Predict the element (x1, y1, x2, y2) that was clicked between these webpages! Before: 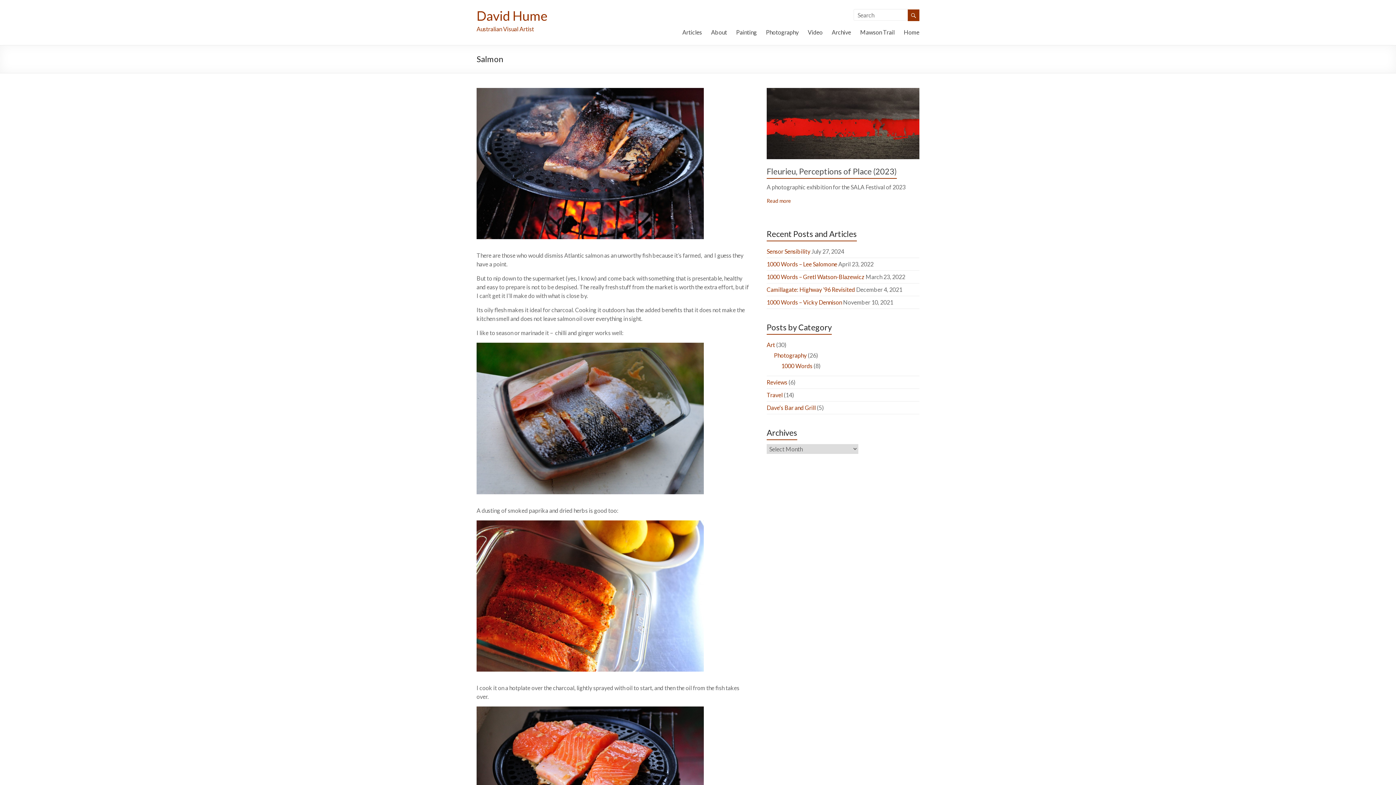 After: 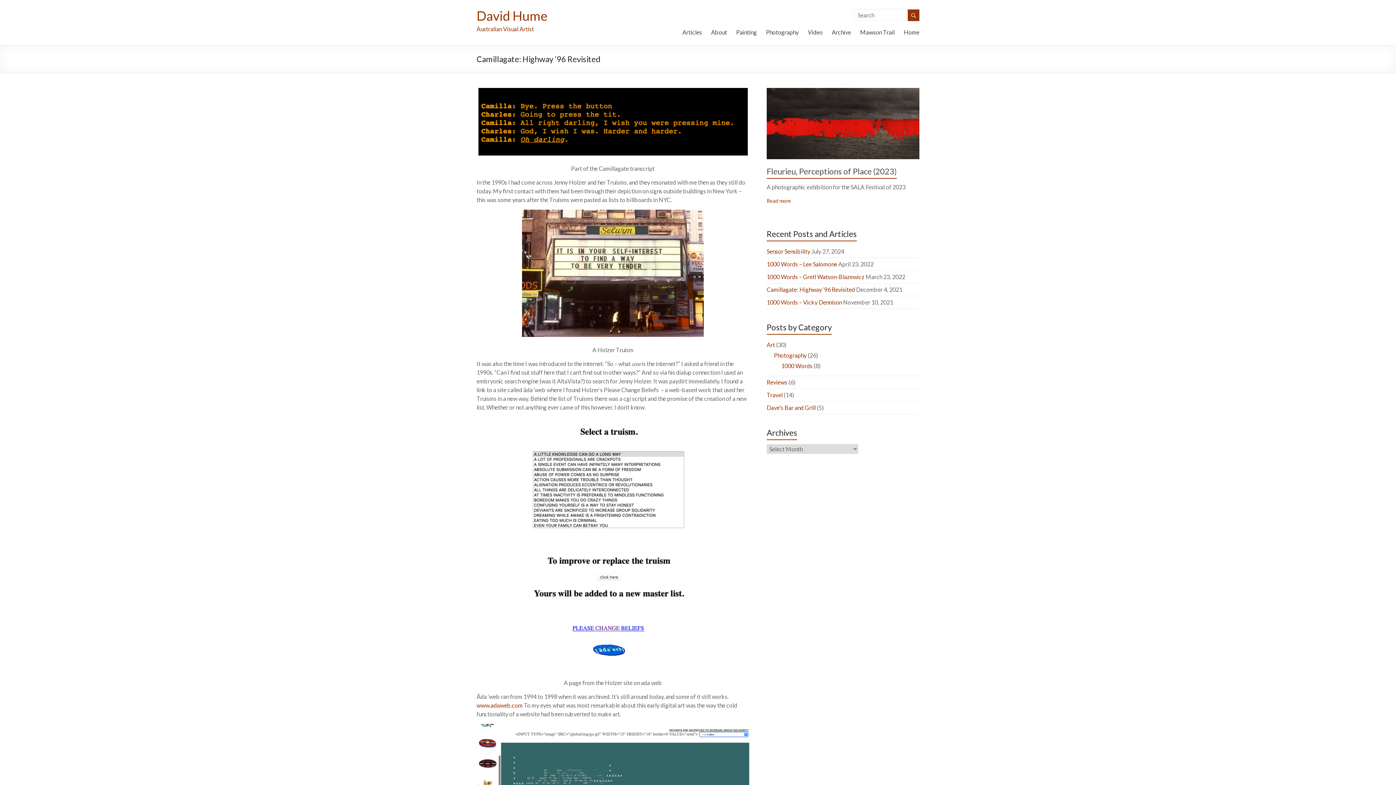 Action: bbox: (766, 286, 855, 292) label: Camillagate: Highway ’96 Revisited